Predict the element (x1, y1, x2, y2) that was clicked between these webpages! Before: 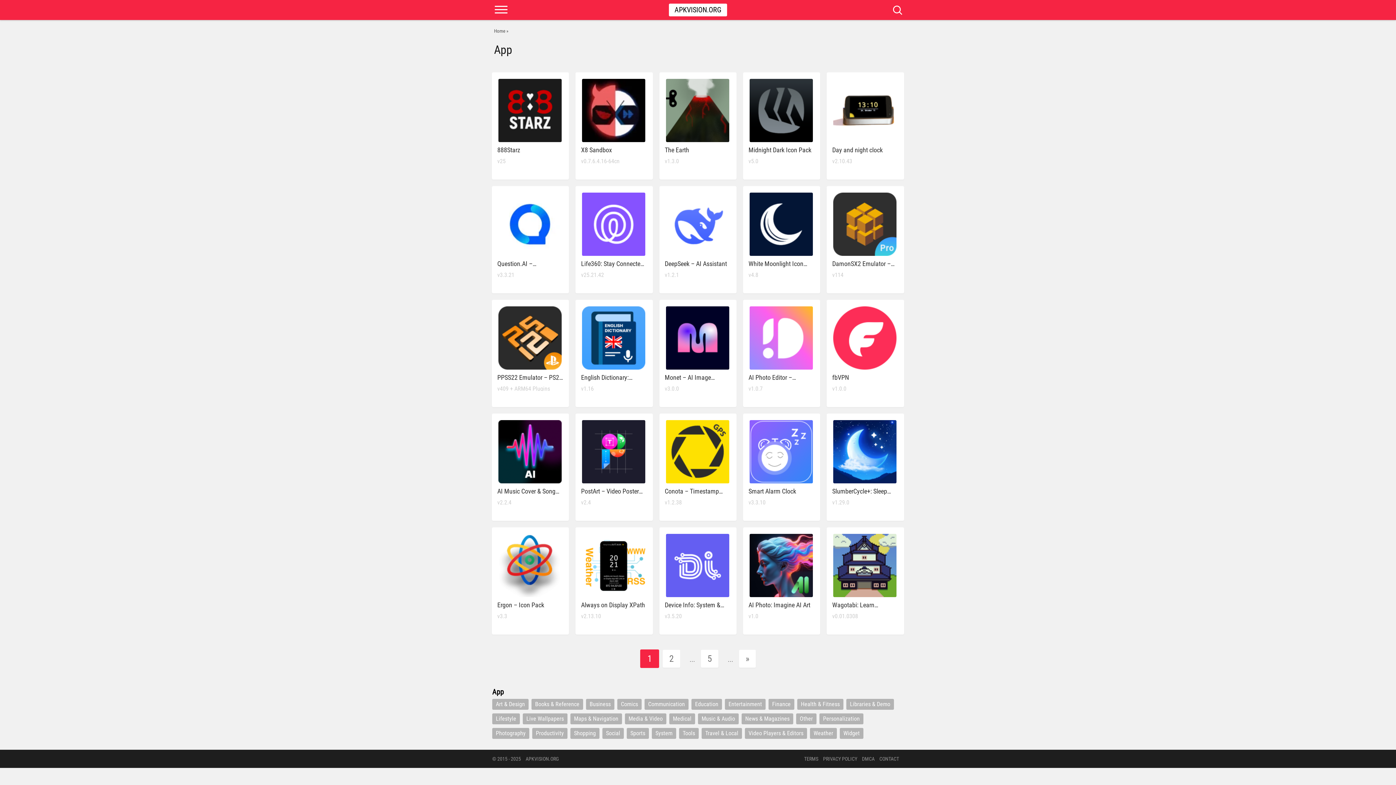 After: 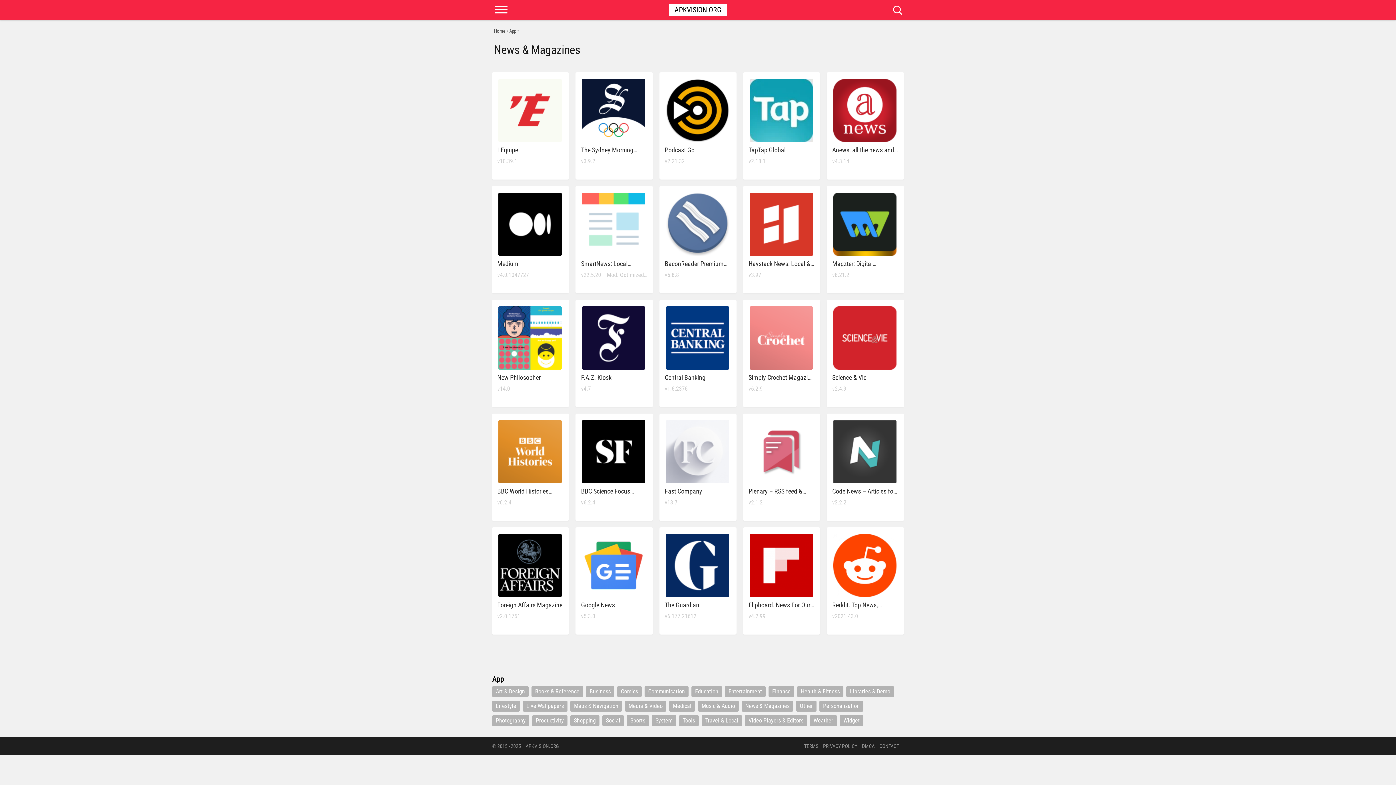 Action: label: News & Magazines bbox: (741, 713, 793, 724)